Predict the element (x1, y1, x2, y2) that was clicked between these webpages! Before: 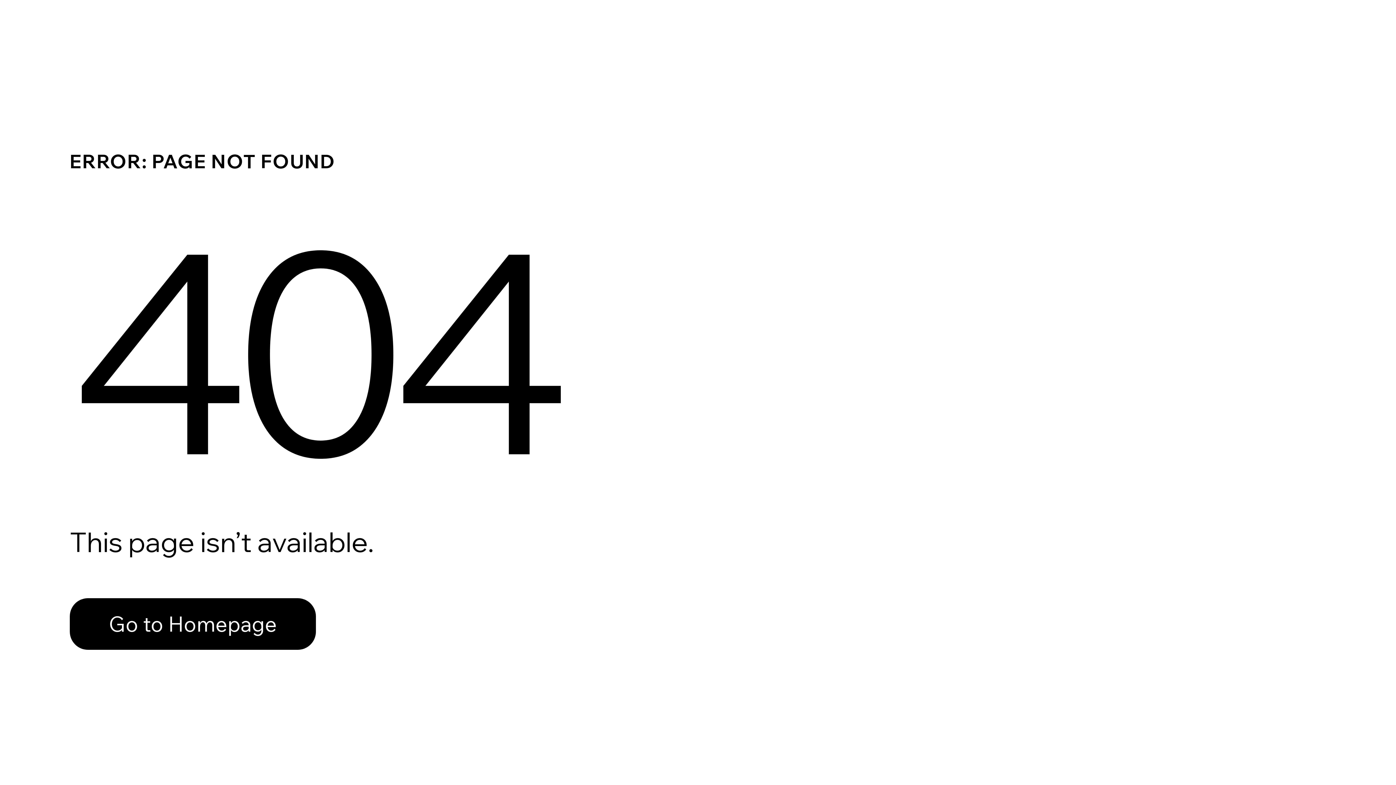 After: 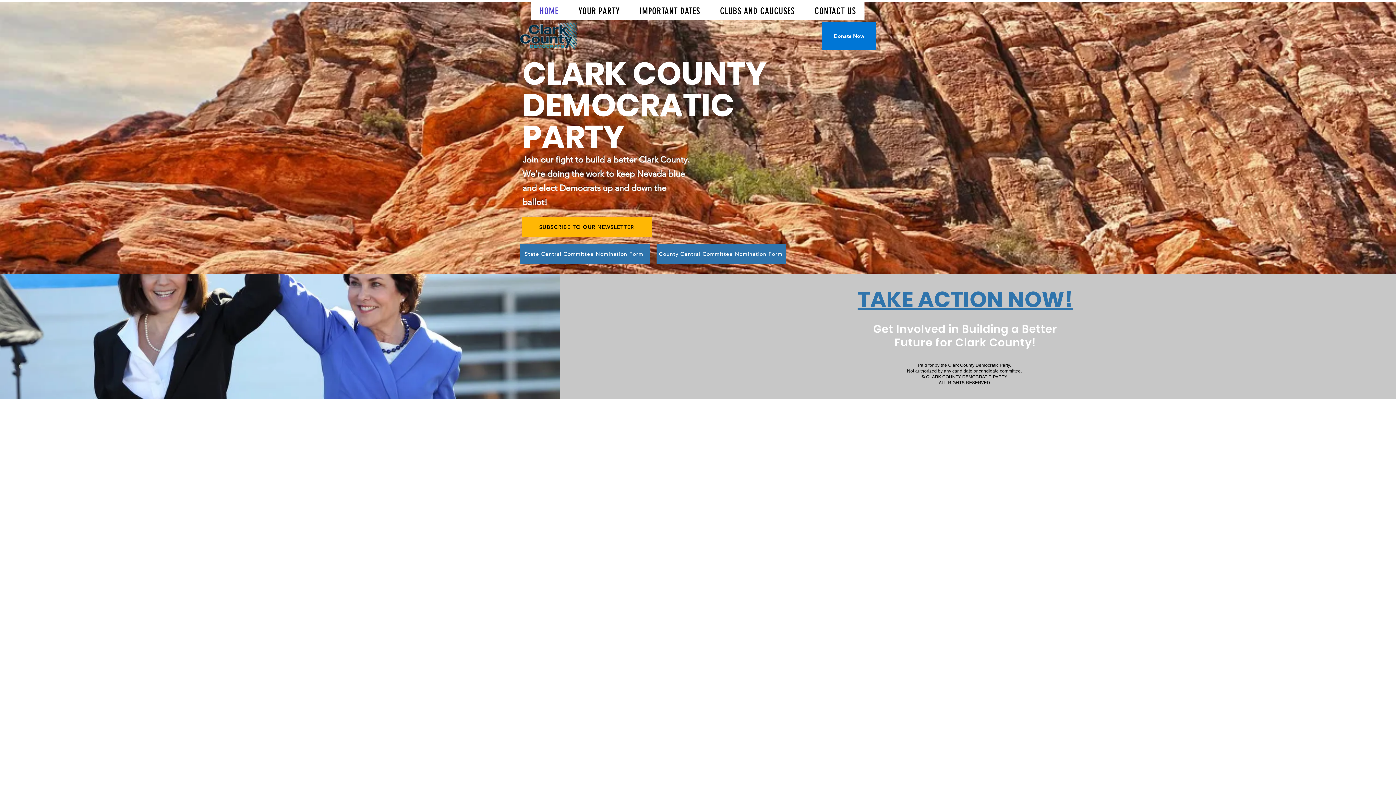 Action: bbox: (69, 598, 316, 650) label: Go to Homepage